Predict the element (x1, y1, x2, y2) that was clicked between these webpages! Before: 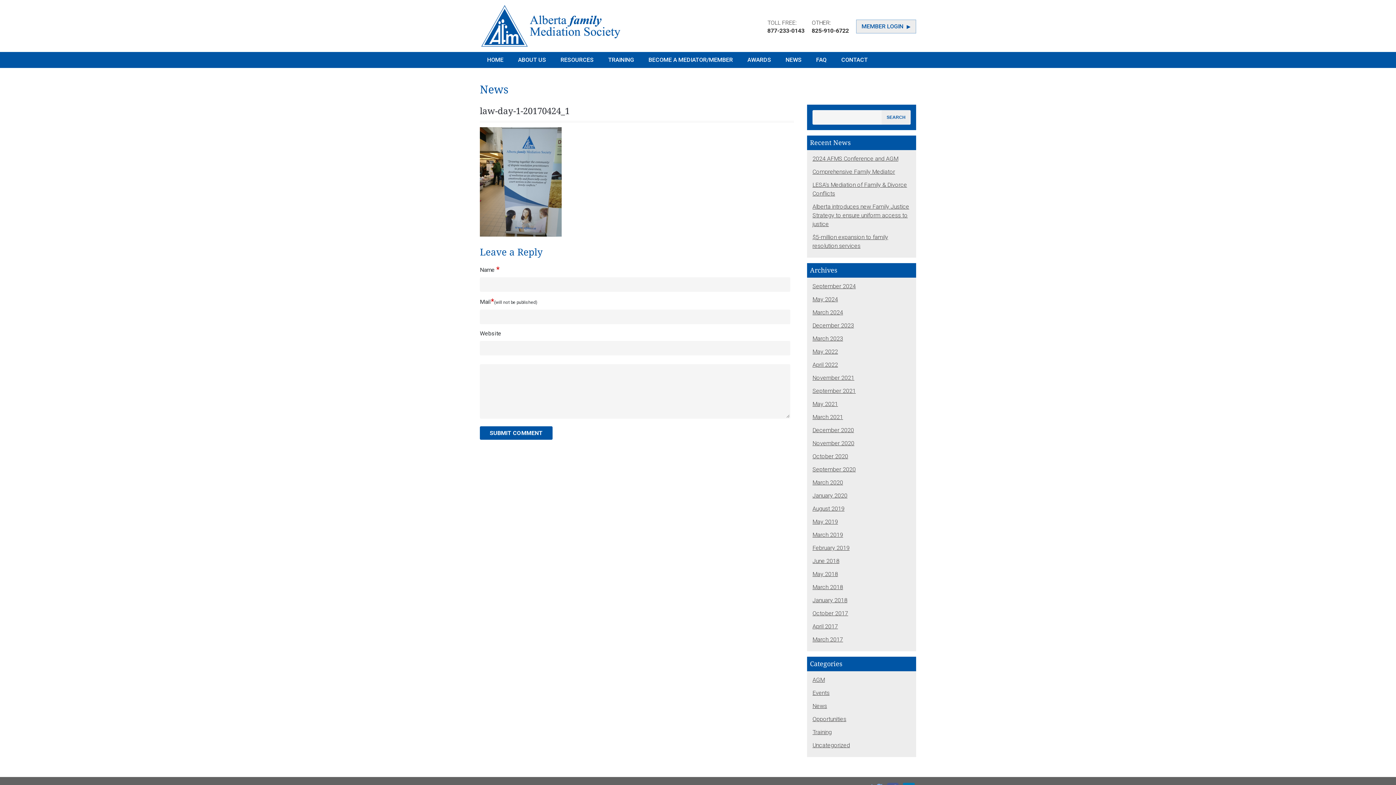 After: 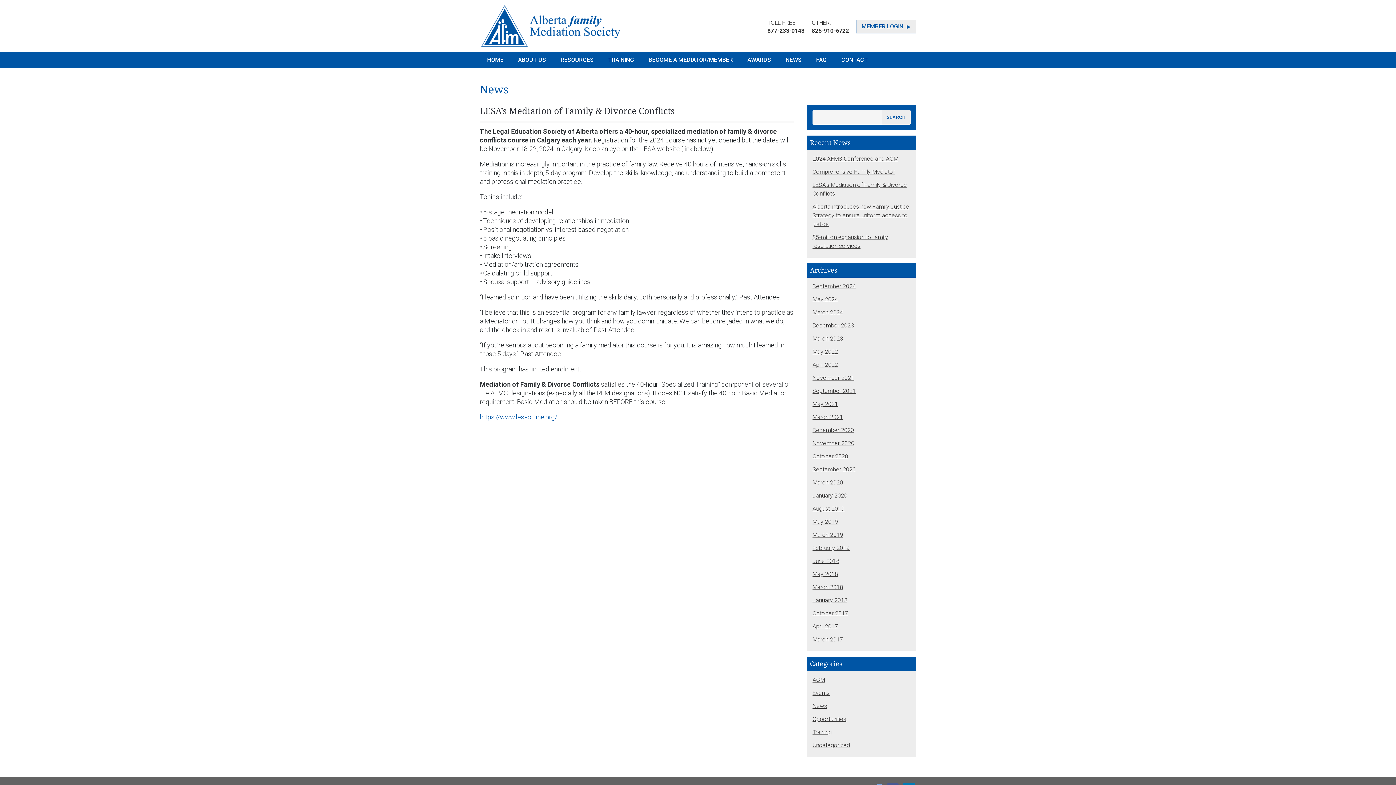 Action: label: LESA’s Mediation of Family & Divorce Conflicts bbox: (812, 180, 910, 201)